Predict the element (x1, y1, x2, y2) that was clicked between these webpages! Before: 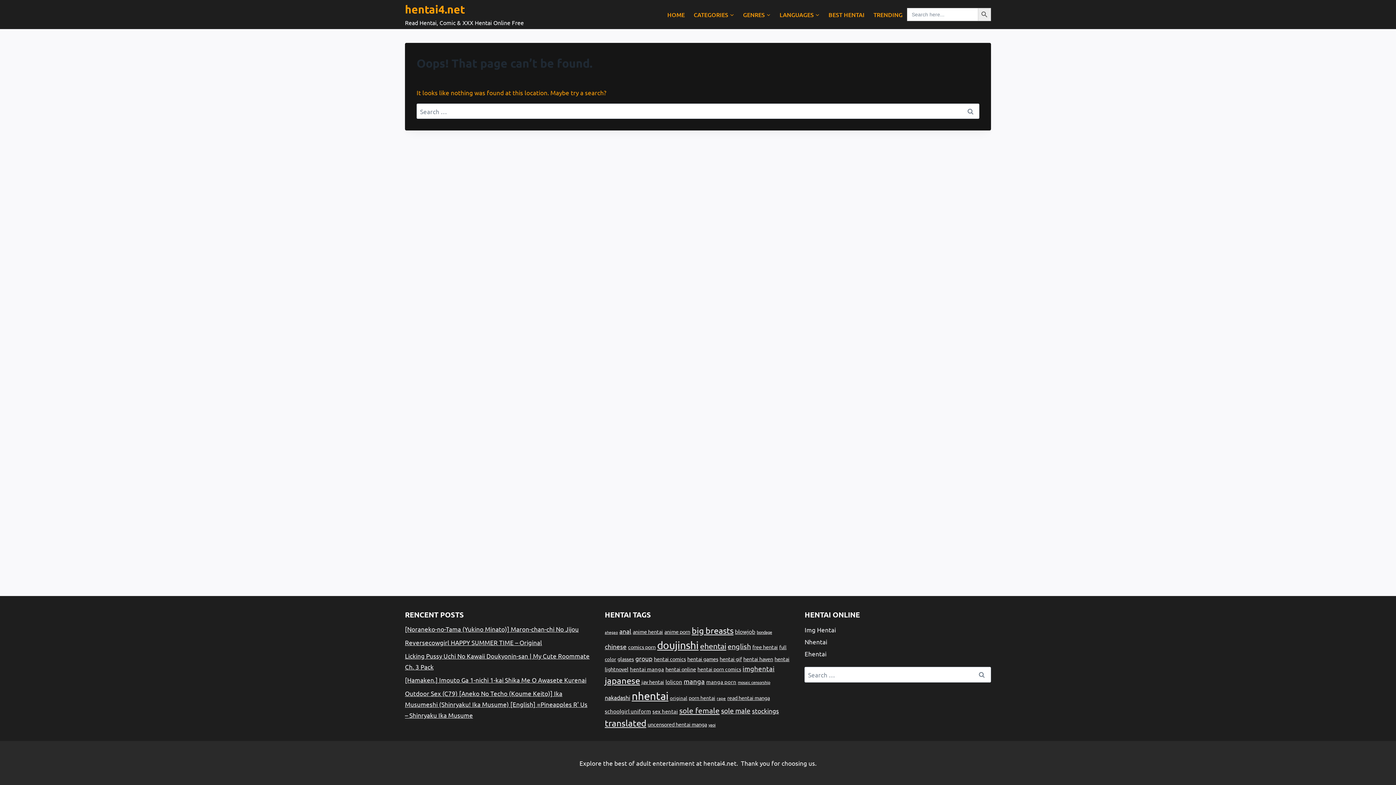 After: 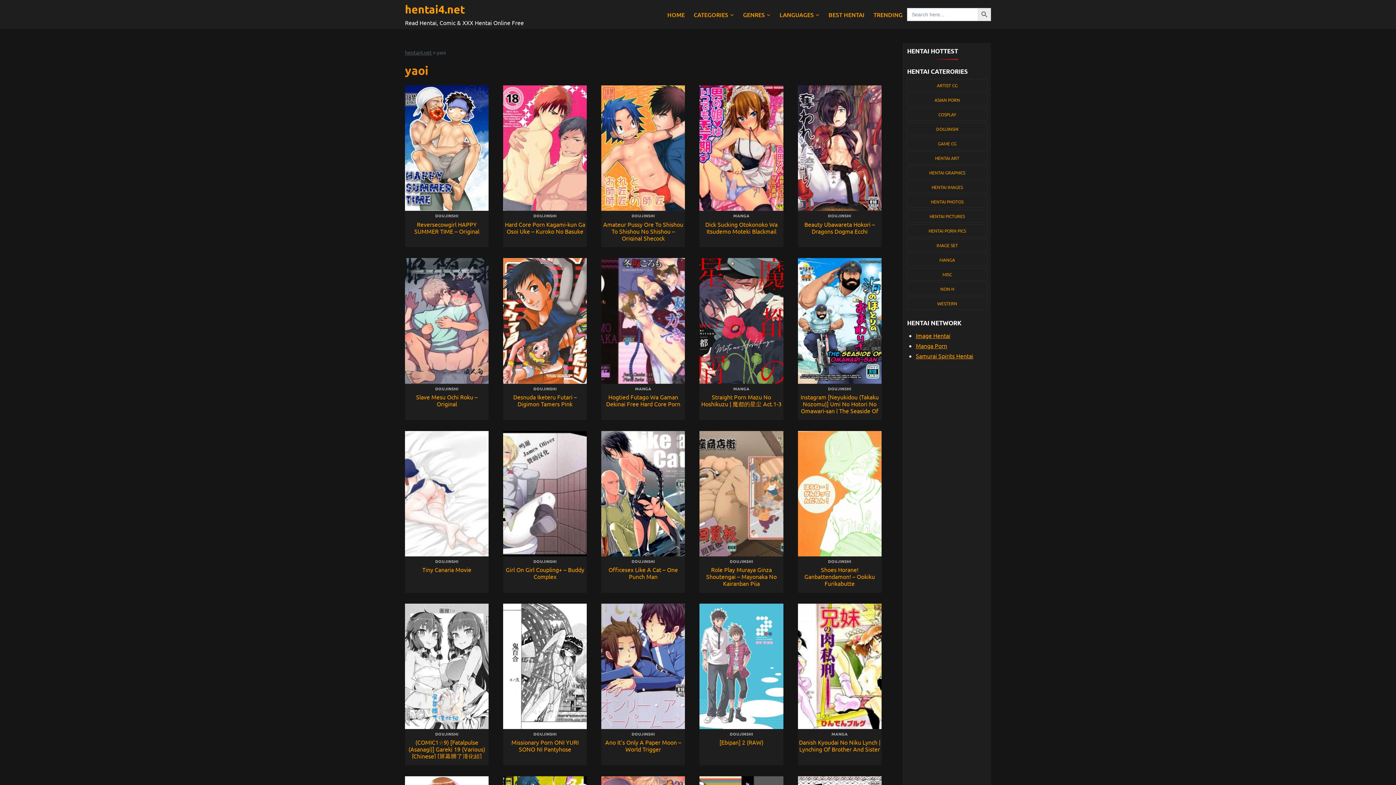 Action: label: yaoi (2,604 items) bbox: (708, 722, 715, 728)